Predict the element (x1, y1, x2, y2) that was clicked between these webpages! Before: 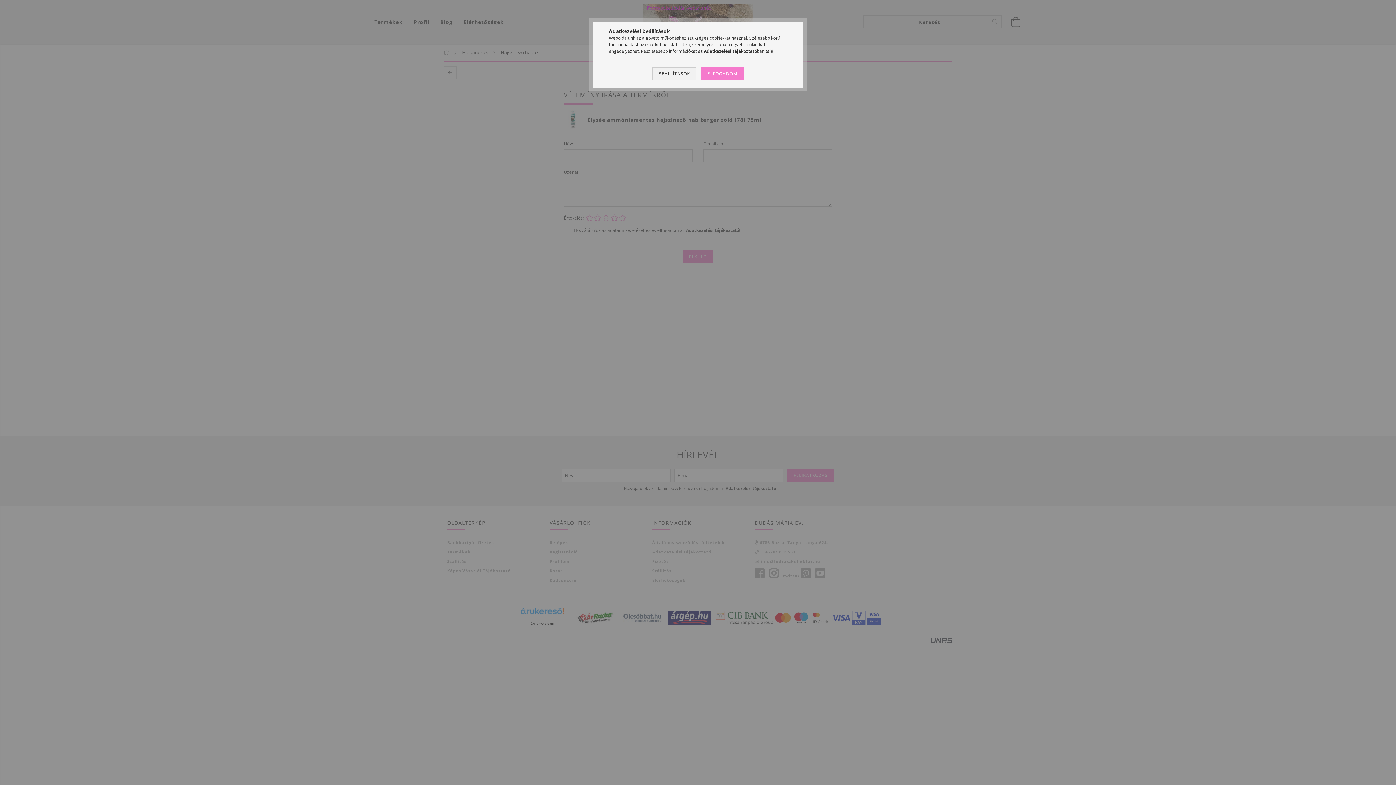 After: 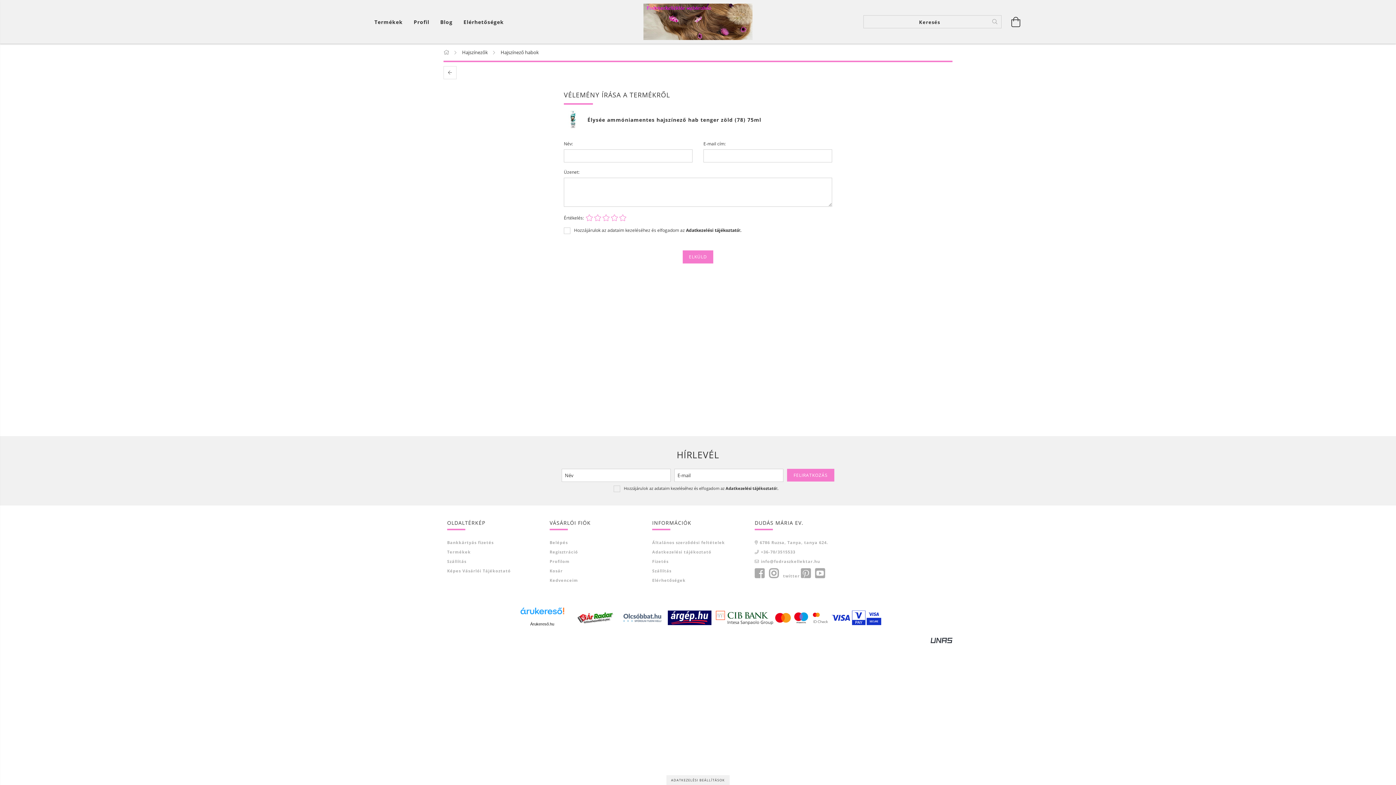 Action: label: ELFOGADOM bbox: (701, 67, 743, 80)